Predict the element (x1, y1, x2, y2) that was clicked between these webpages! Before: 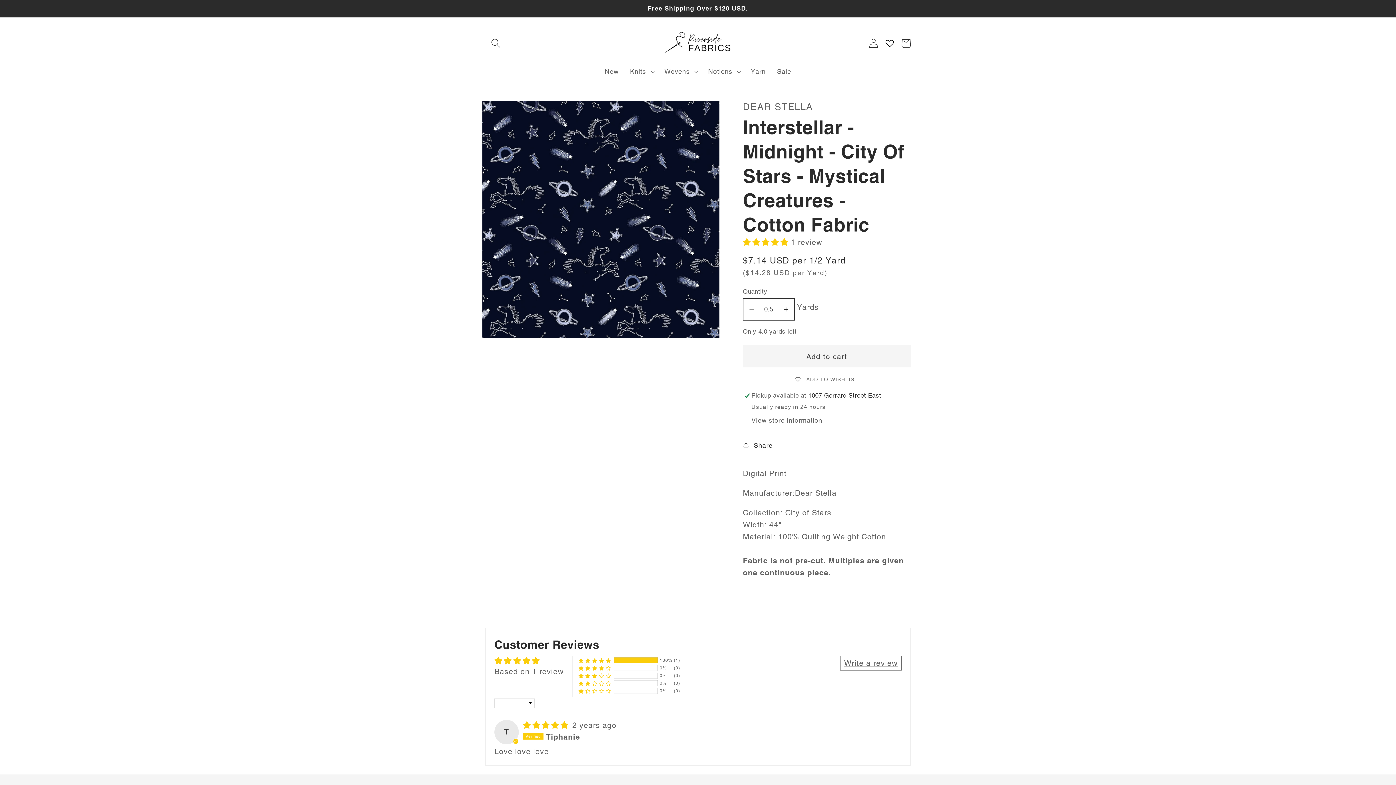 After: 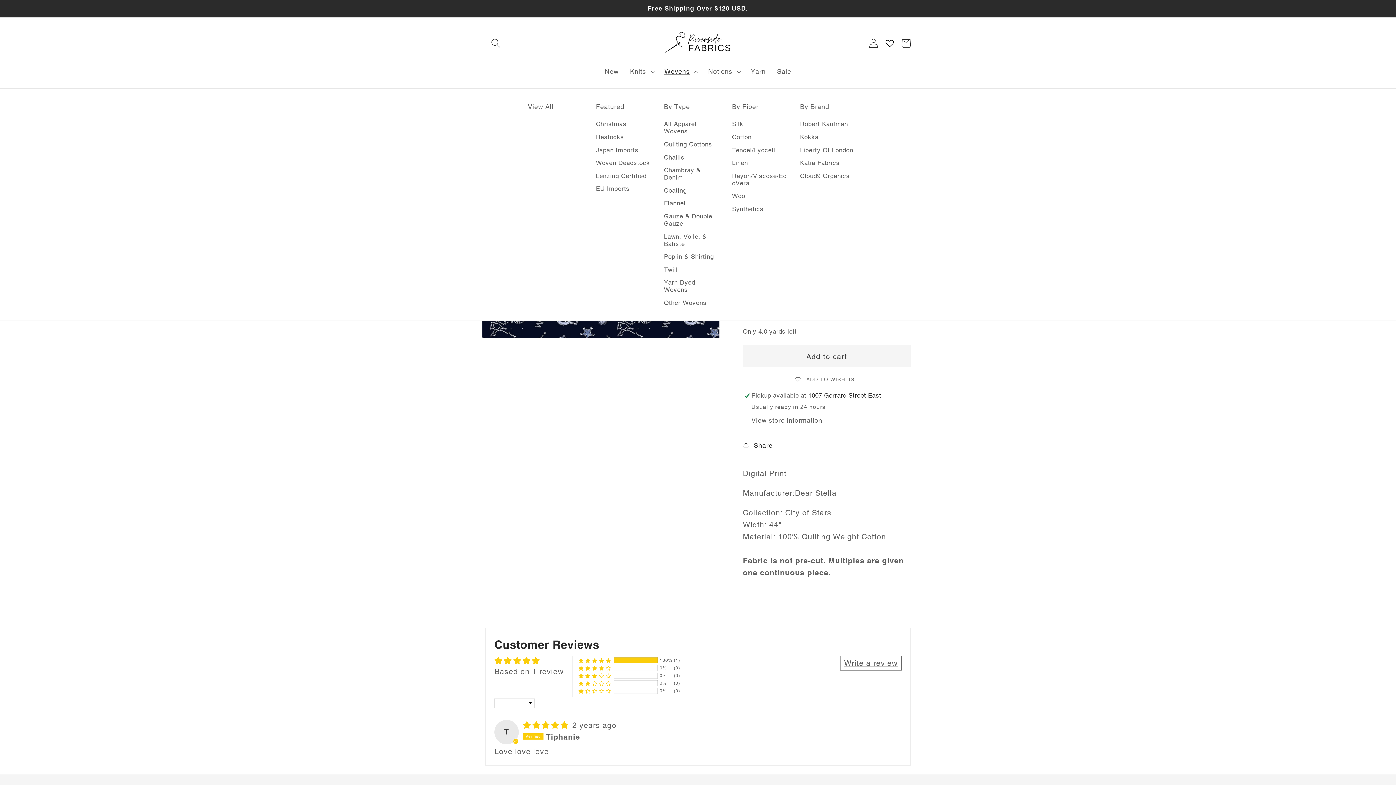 Action: label: Wovens bbox: (658, 61, 702, 81)